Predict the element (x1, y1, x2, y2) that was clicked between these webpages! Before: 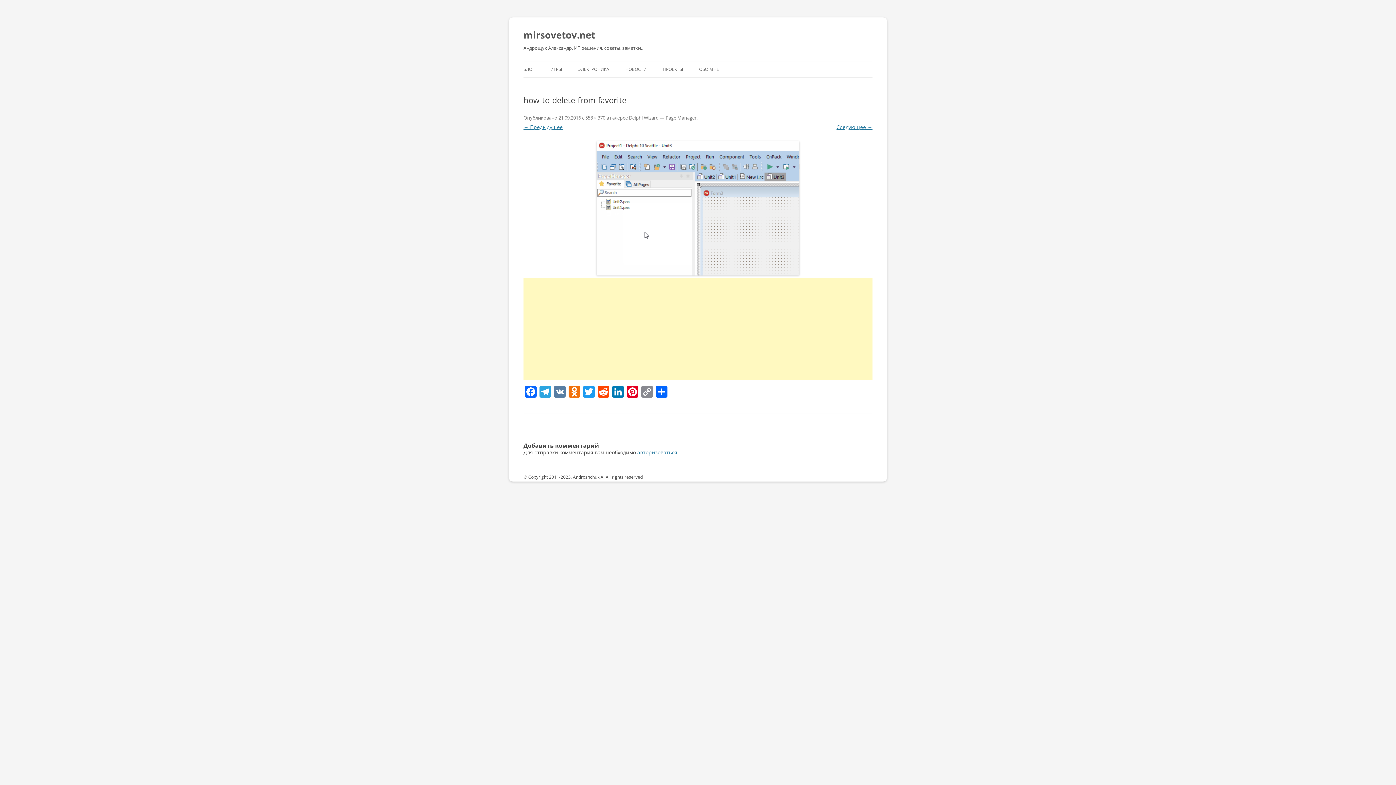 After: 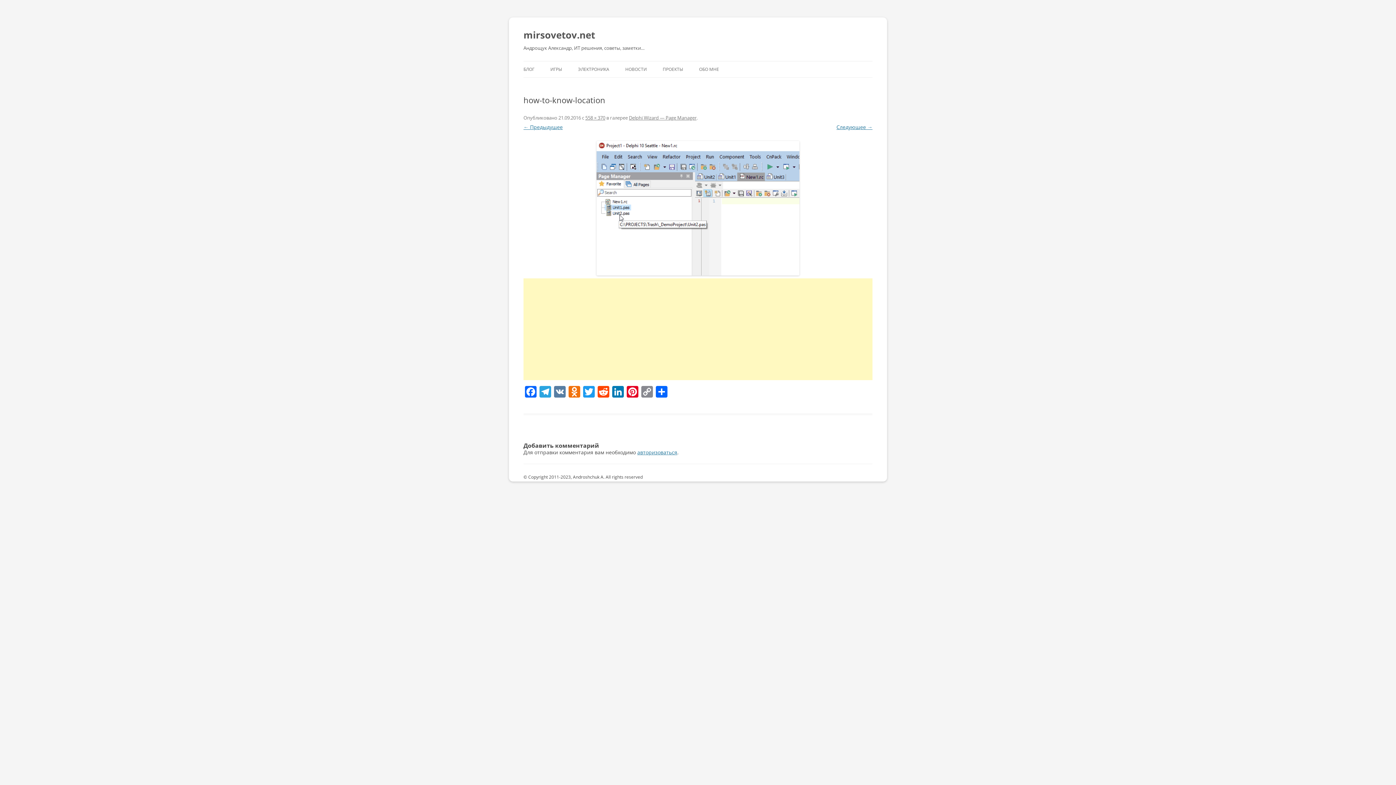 Action: bbox: (836, 123, 872, 130) label: Следующее →